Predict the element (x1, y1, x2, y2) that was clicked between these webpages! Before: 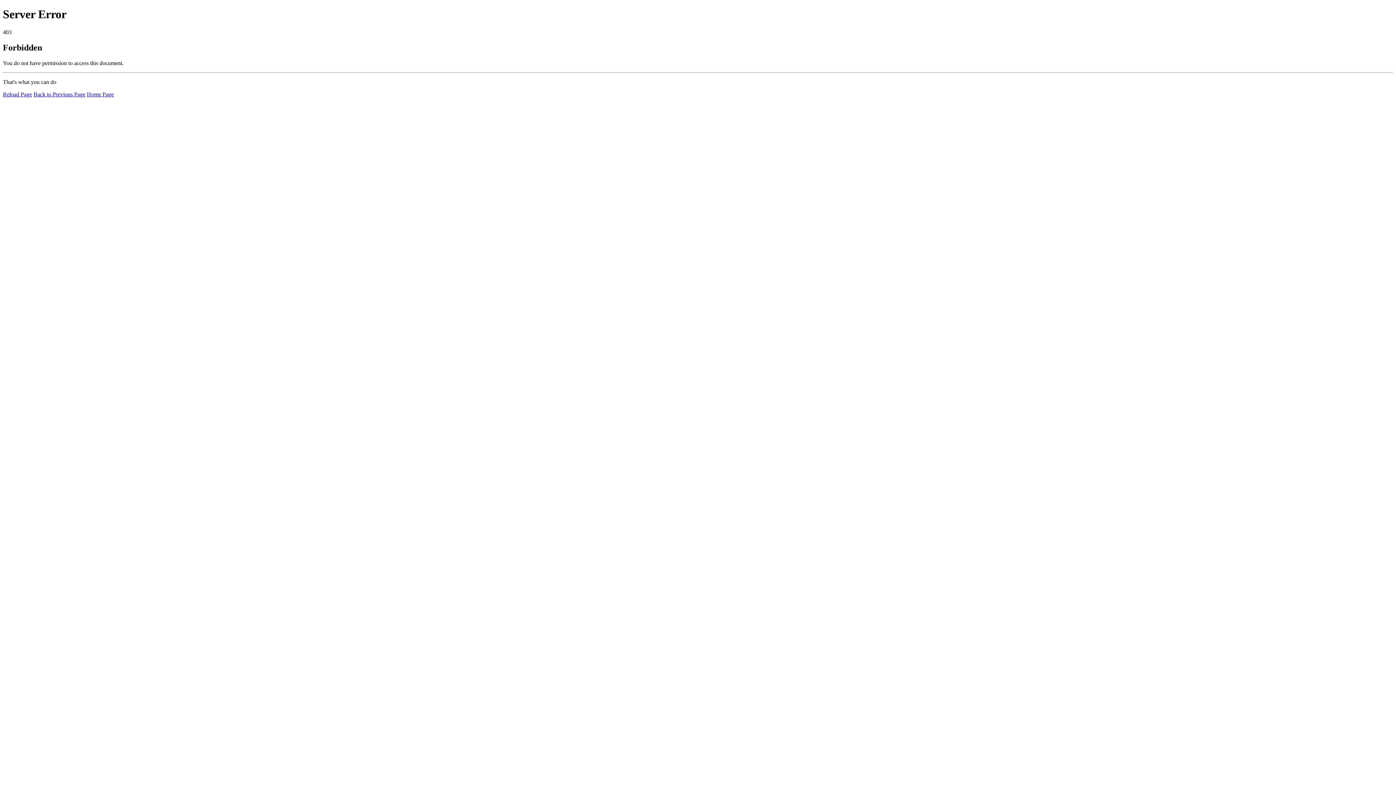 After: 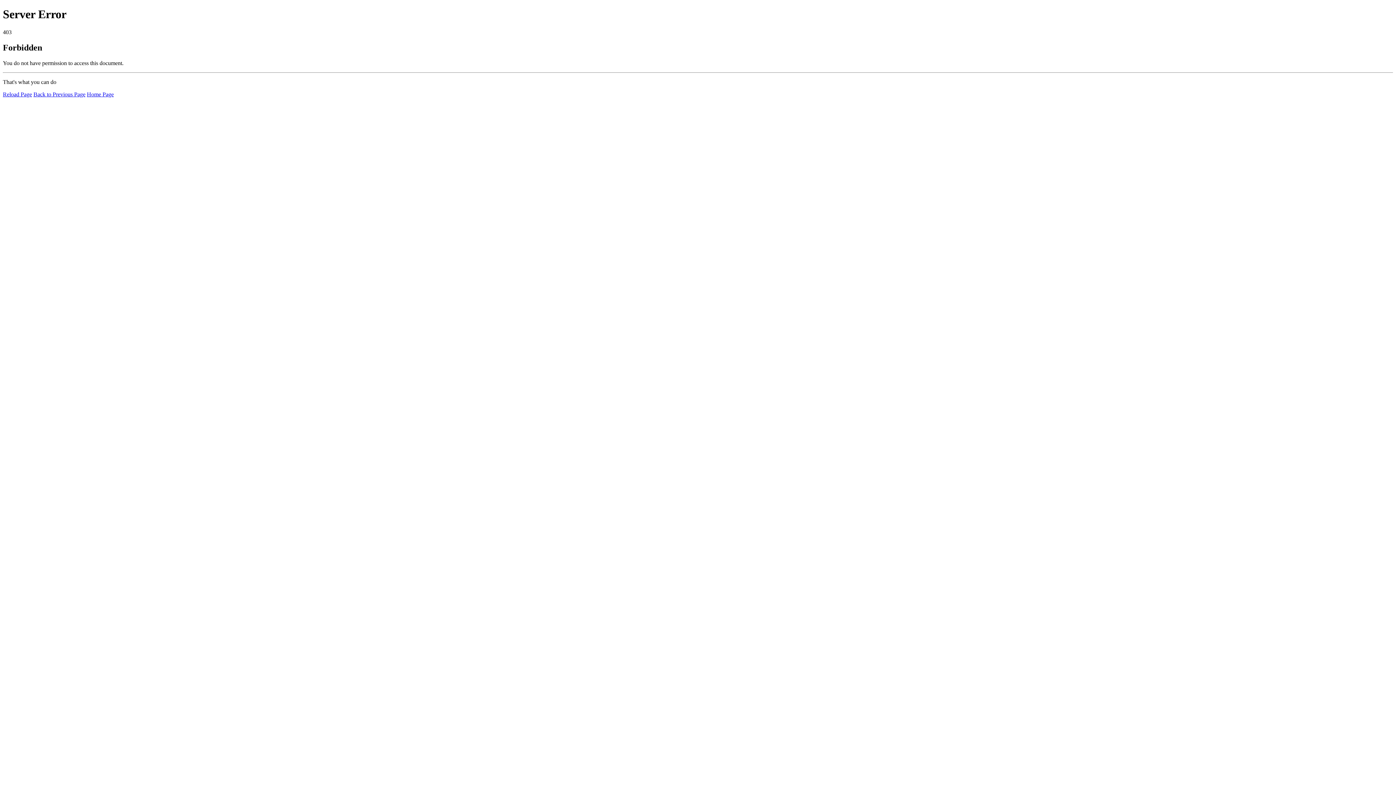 Action: label: Home Page bbox: (86, 91, 113, 97)